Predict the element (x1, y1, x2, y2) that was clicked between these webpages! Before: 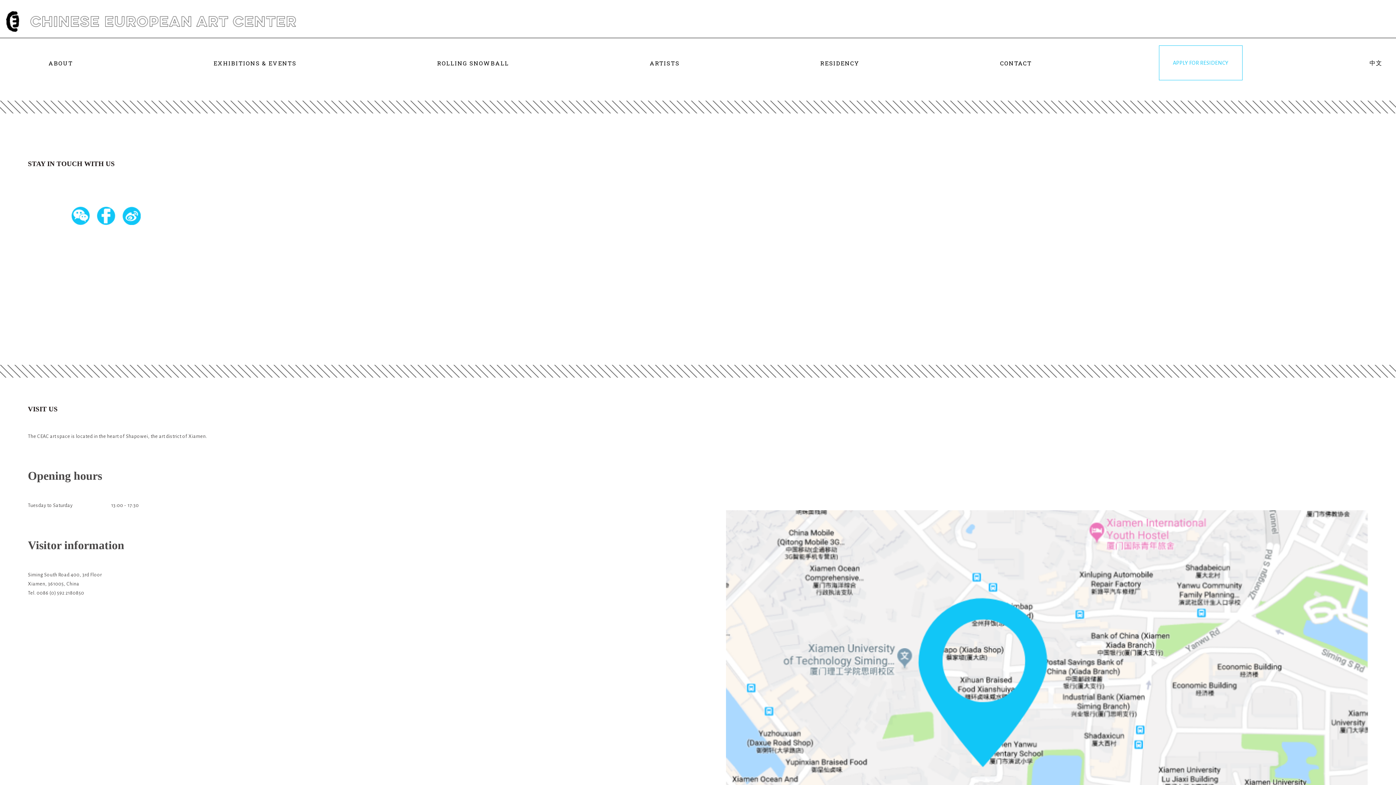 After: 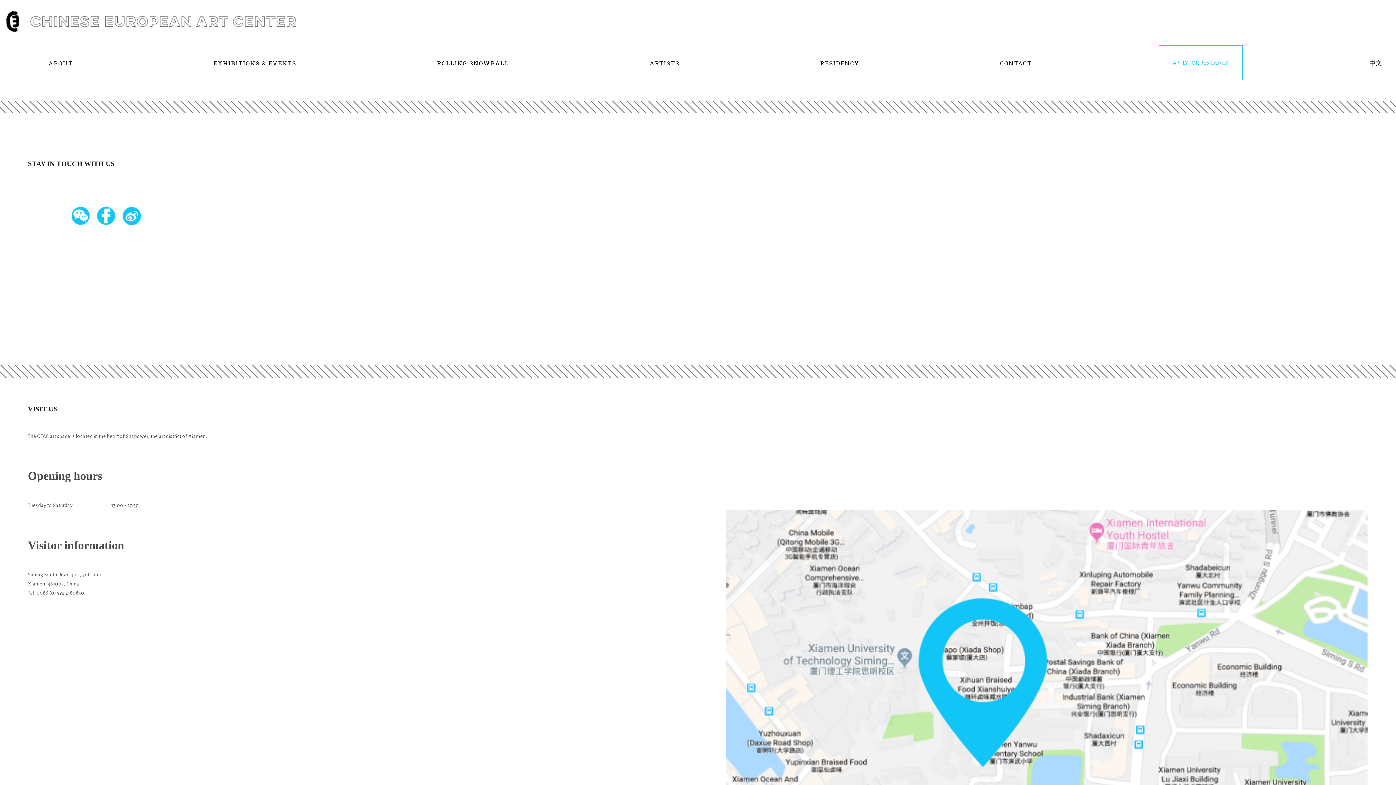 Action: bbox: (71, 210, 89, 219)